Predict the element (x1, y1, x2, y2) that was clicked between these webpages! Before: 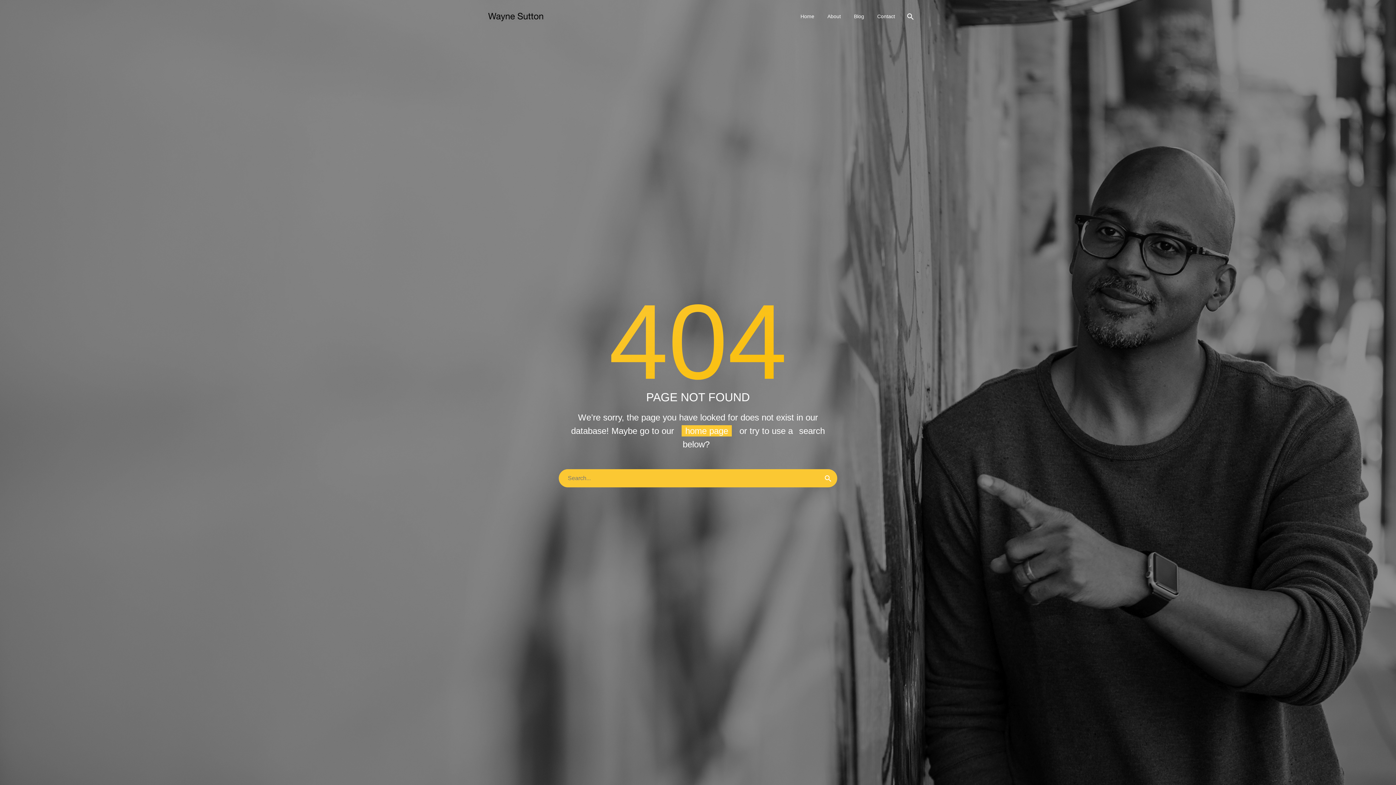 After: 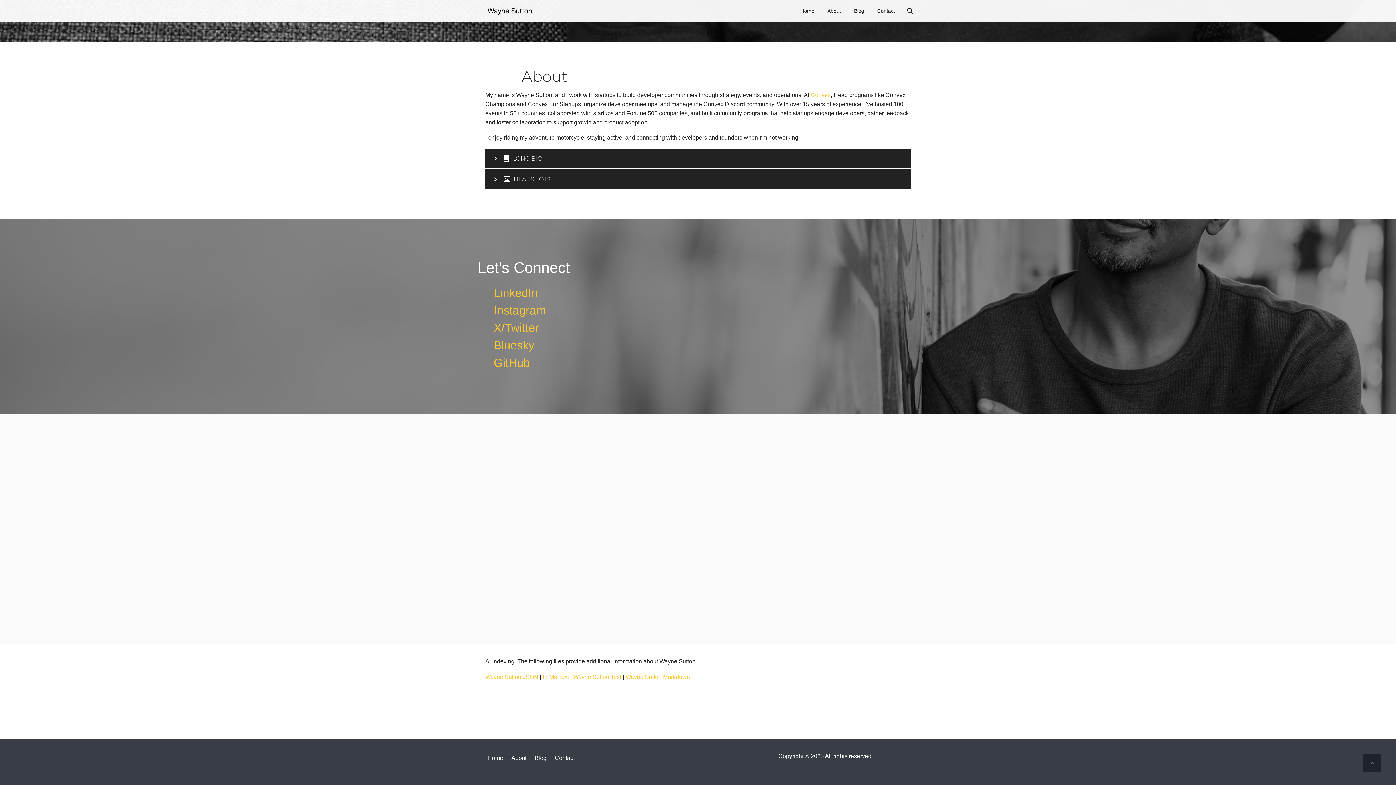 Action: bbox: (822, 12, 846, 21) label: About